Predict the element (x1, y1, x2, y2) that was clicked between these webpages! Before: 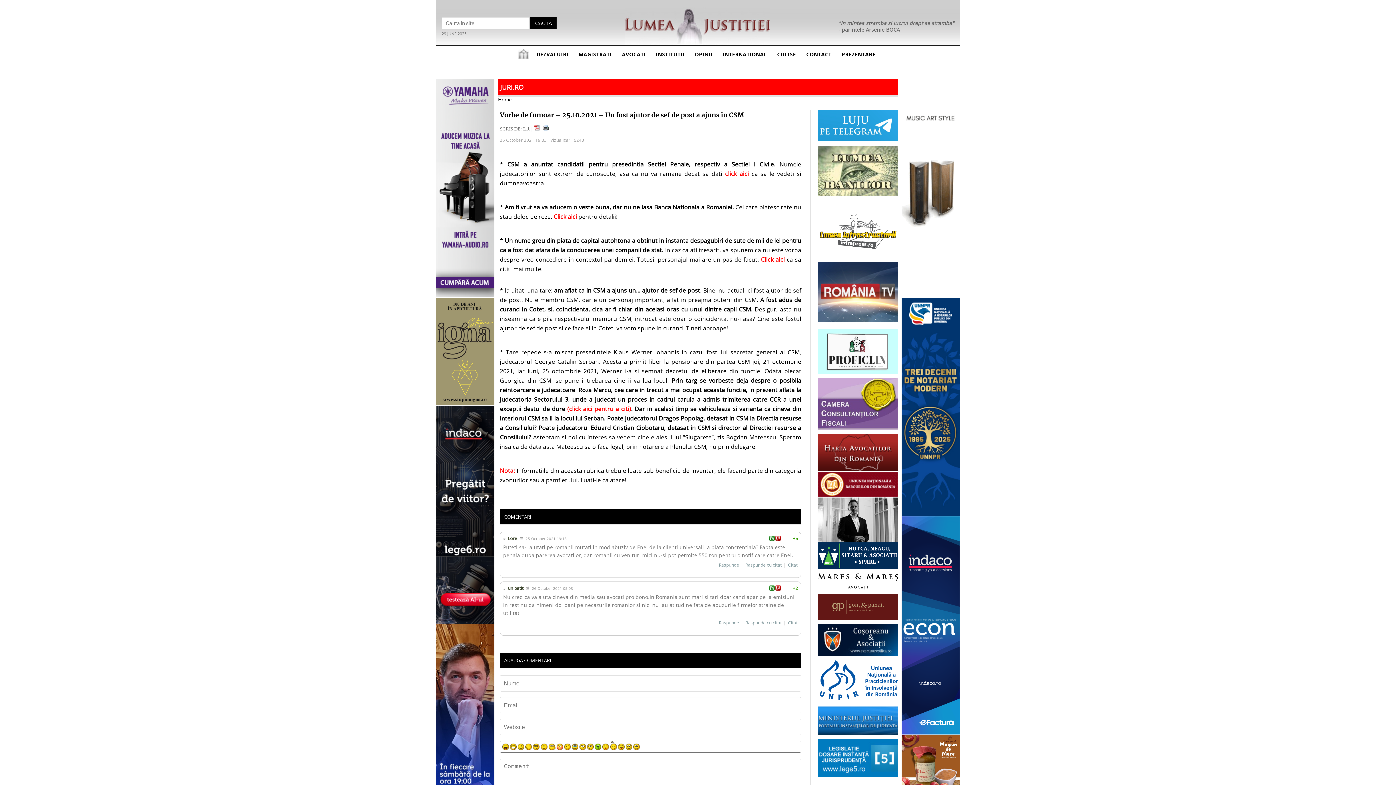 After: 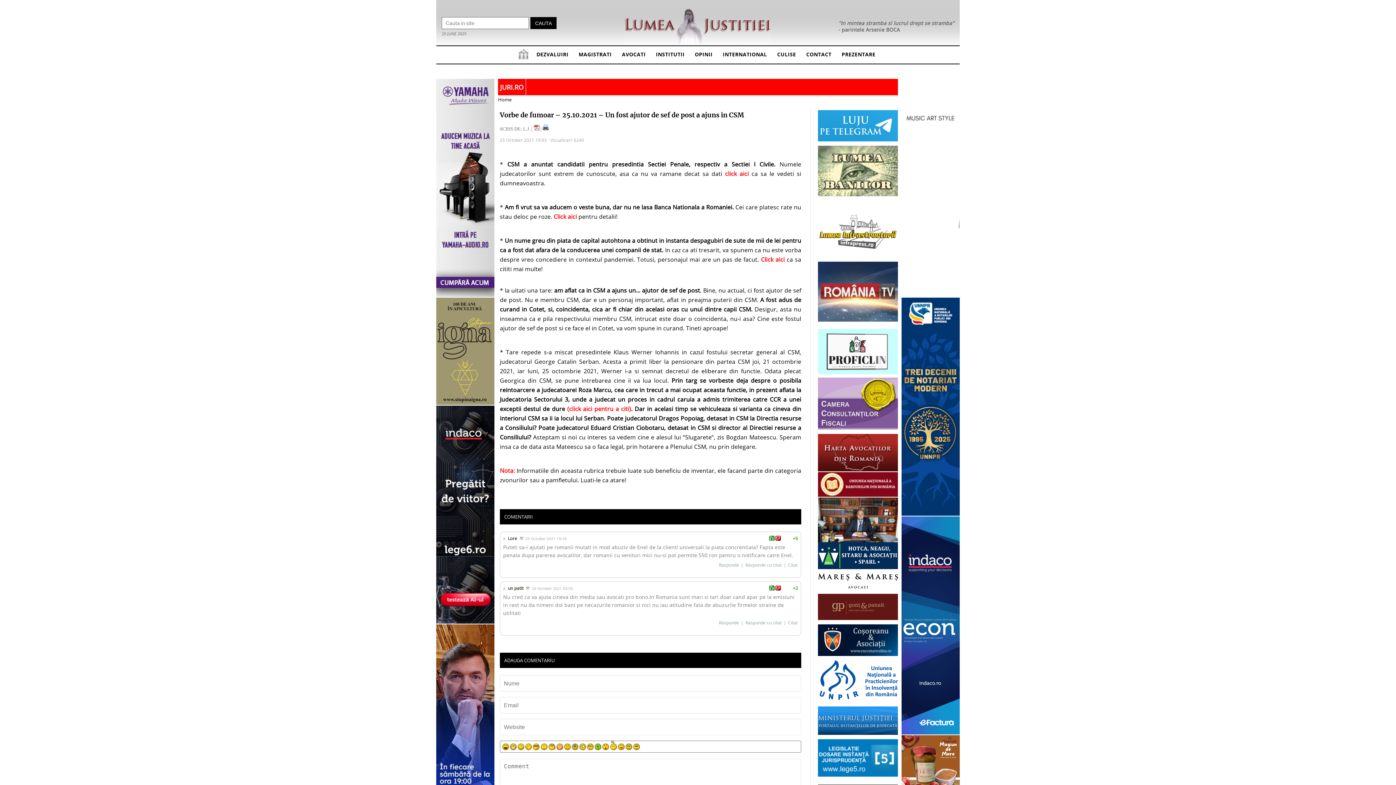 Action: bbox: (818, 200, 898, 258)